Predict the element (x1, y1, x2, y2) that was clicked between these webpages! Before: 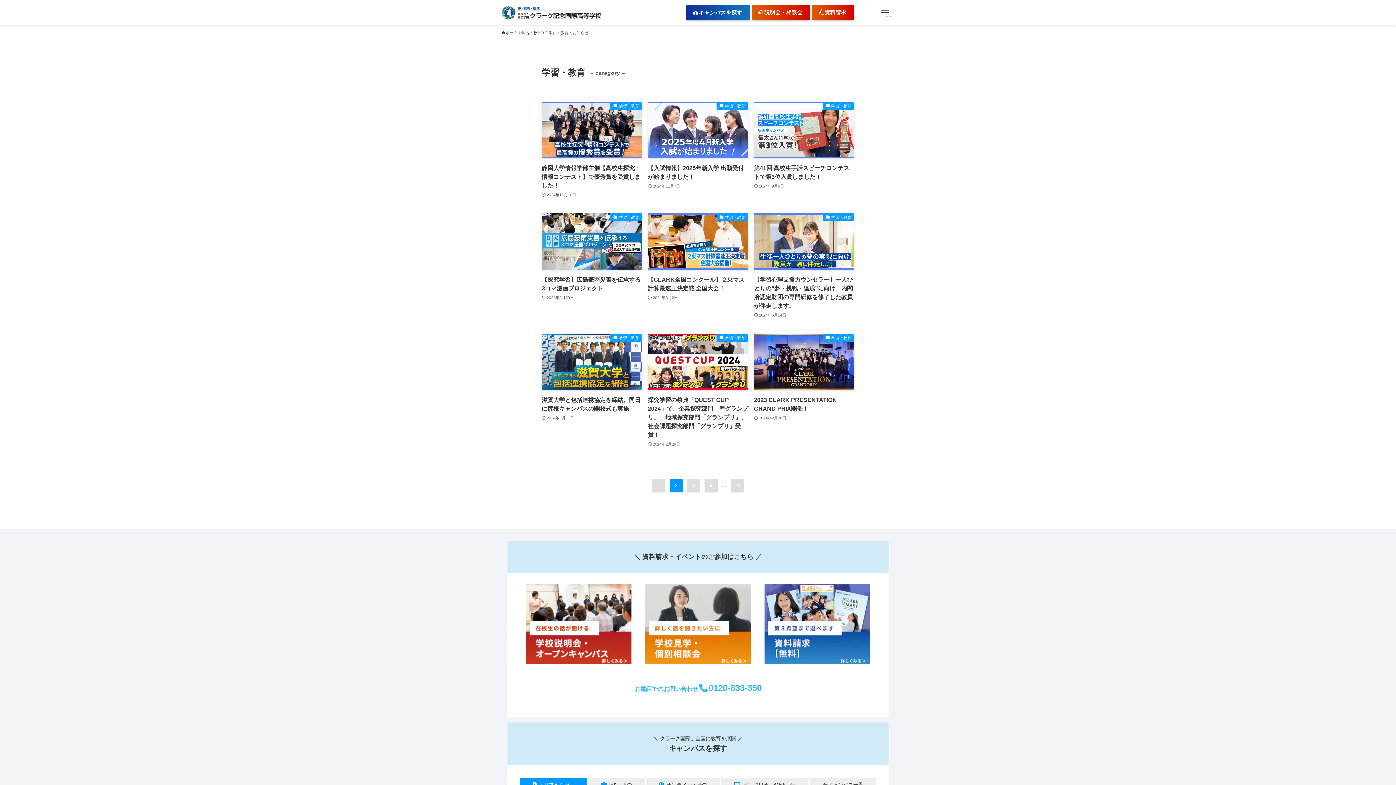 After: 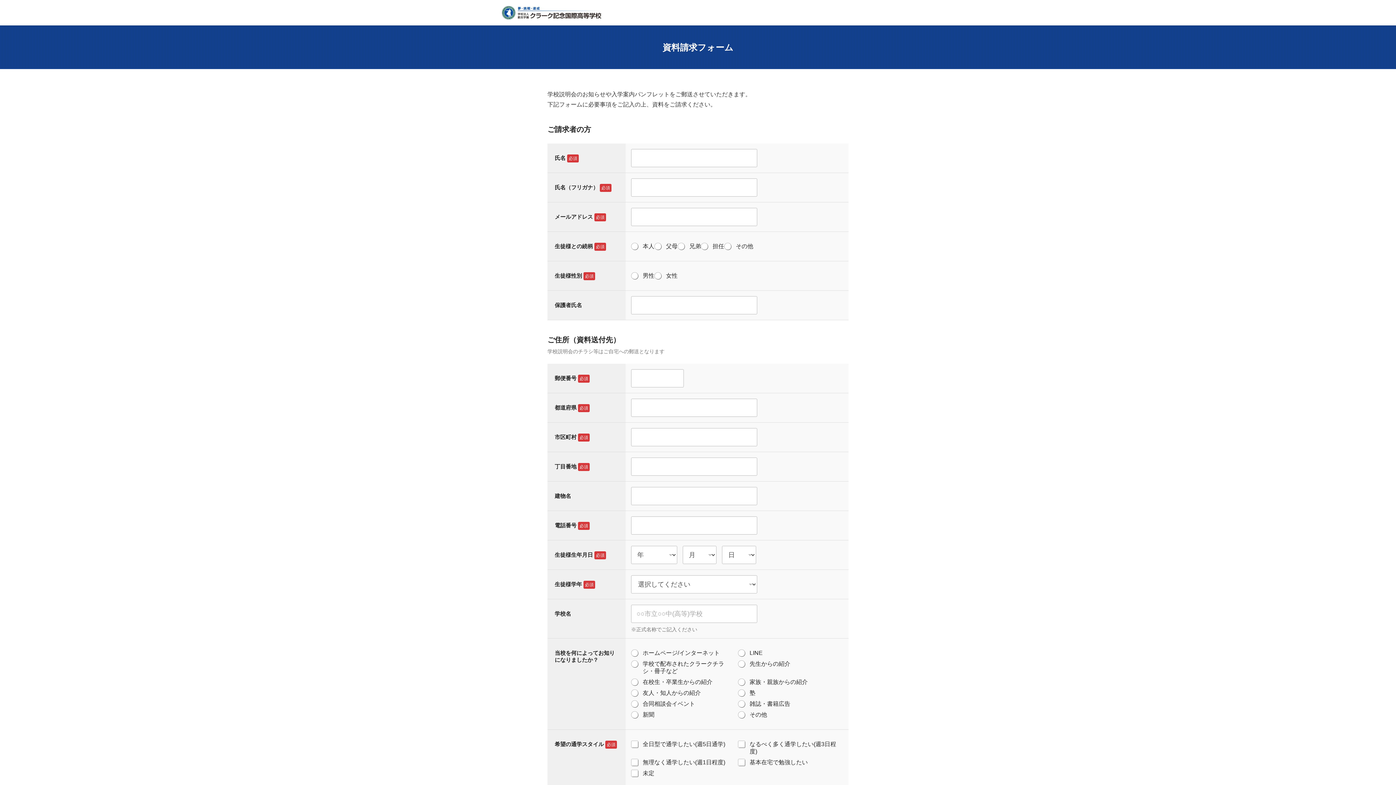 Action: bbox: (812, 4, 854, 20) label: 資料請求